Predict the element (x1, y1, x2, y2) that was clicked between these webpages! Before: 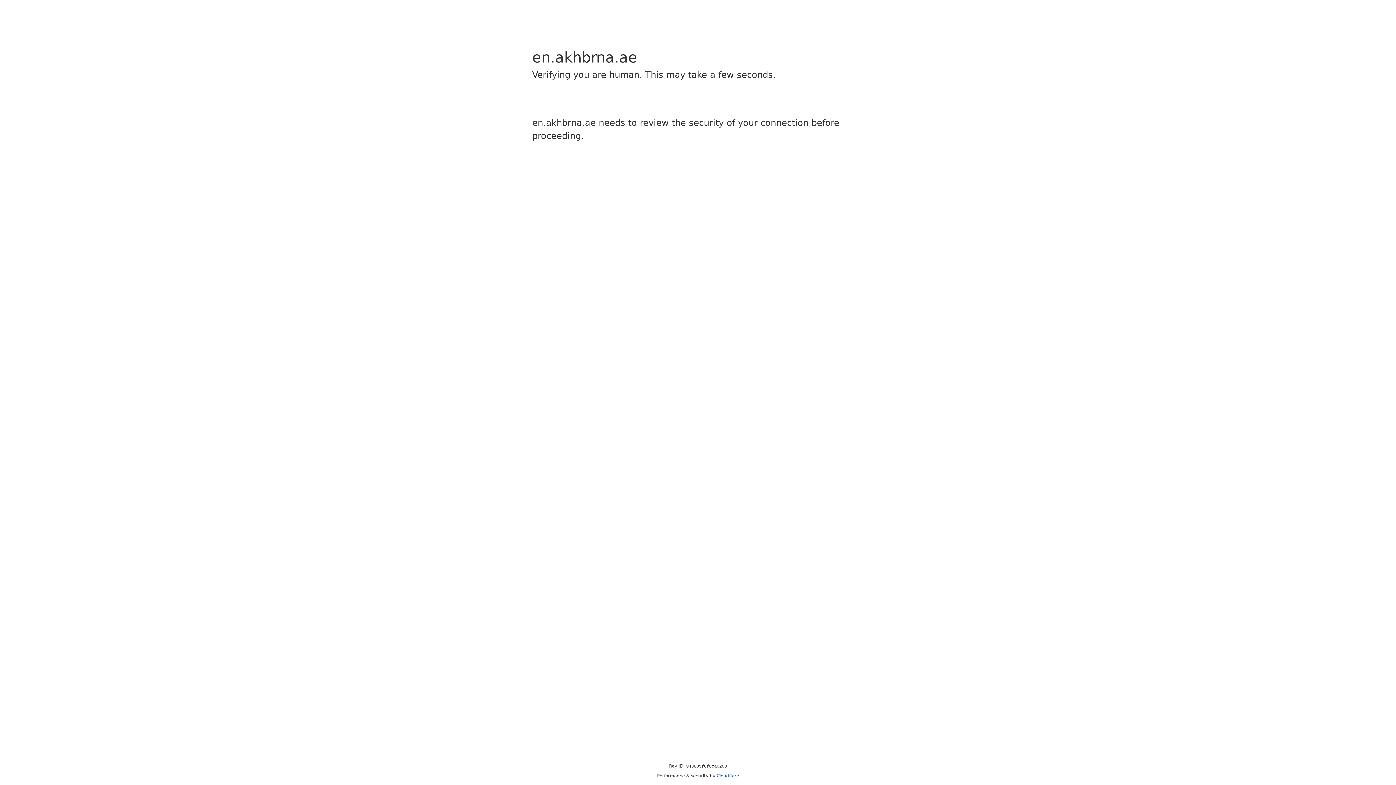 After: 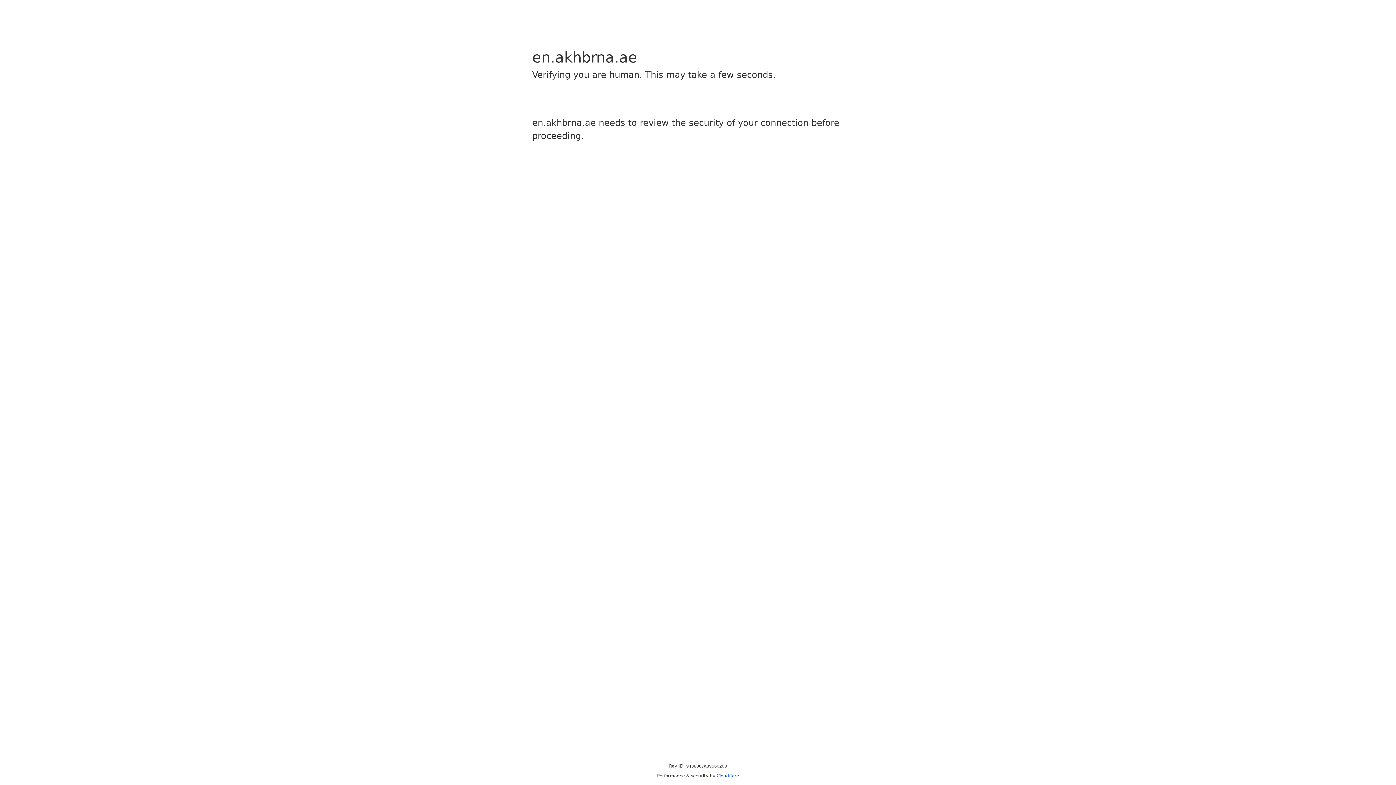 Action: bbox: (716, 773, 739, 778) label: Cloudflare